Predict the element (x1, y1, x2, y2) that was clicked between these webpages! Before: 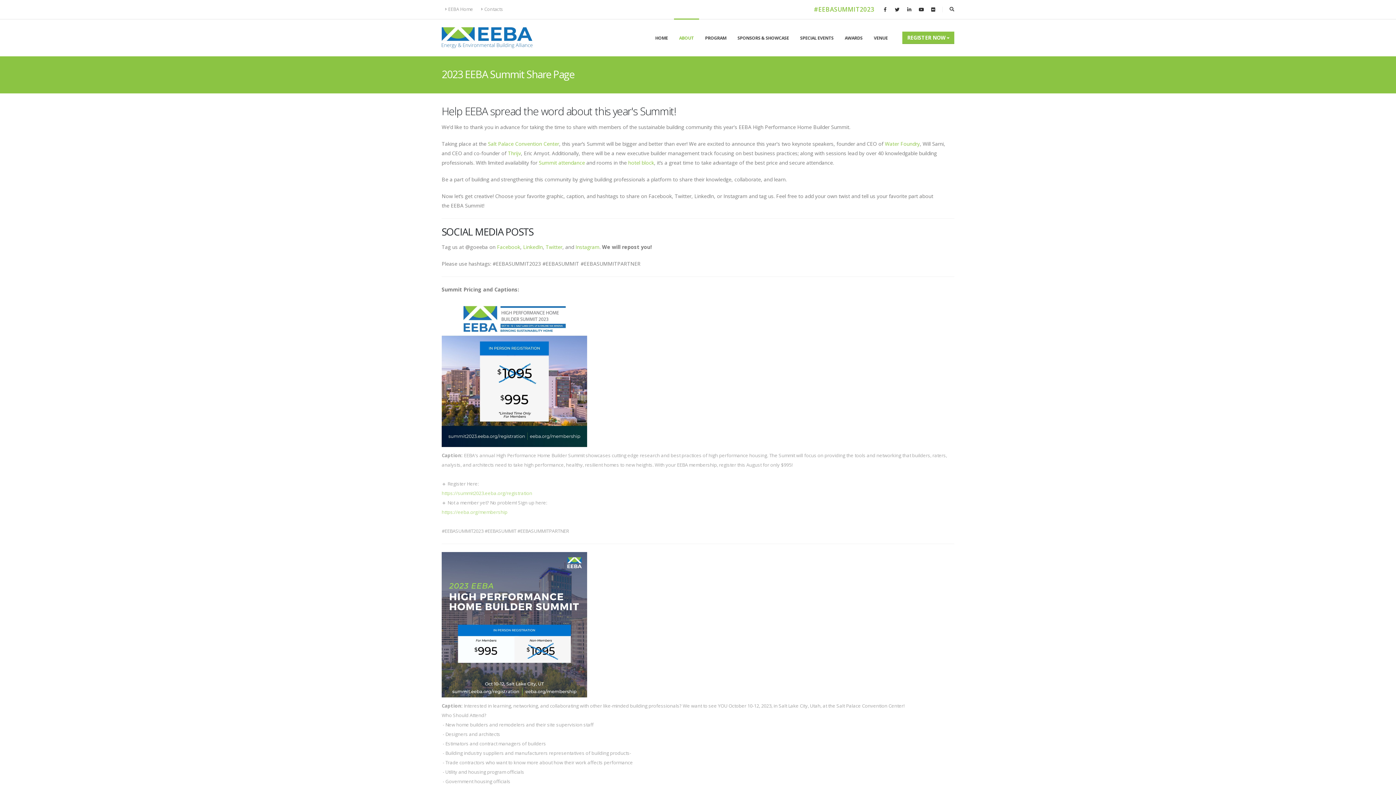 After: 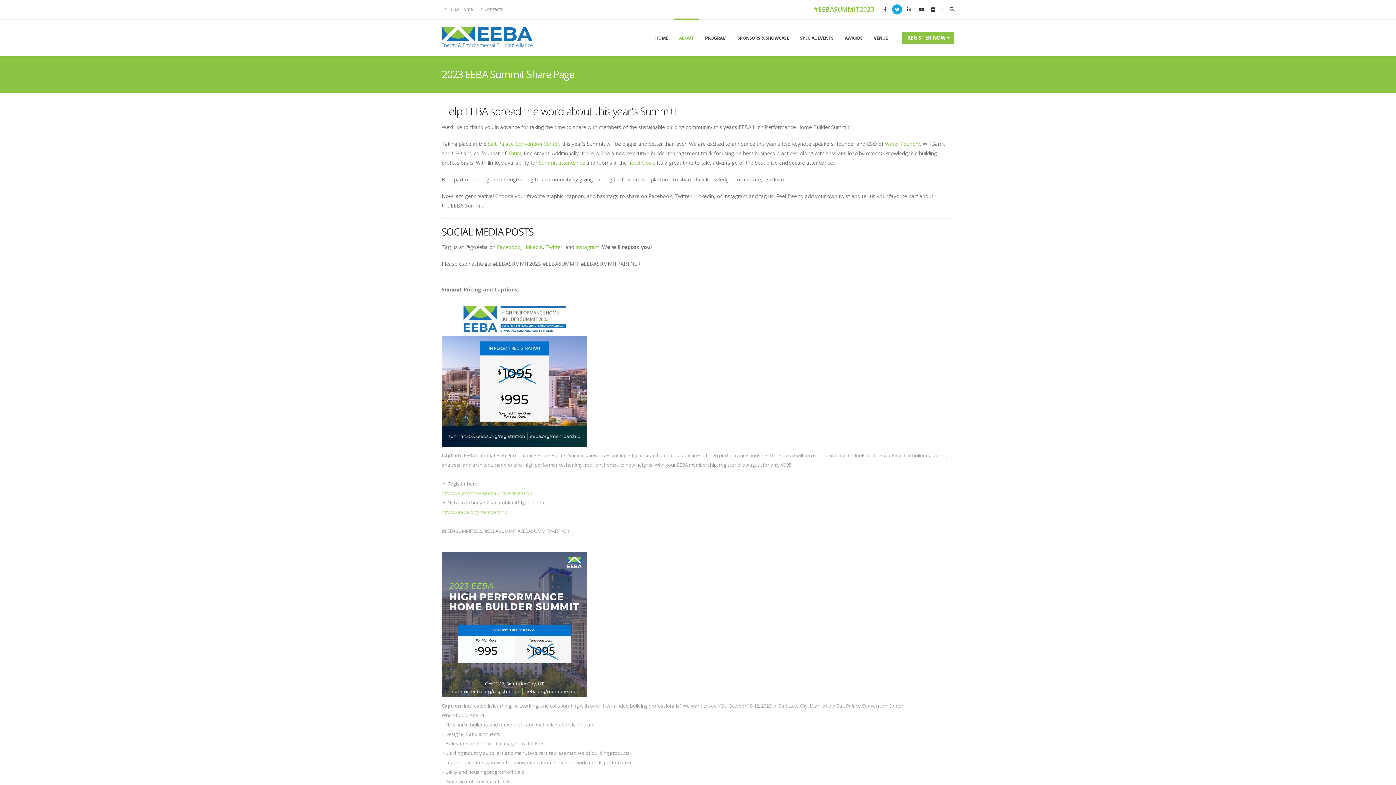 Action: bbox: (892, 4, 902, 14)